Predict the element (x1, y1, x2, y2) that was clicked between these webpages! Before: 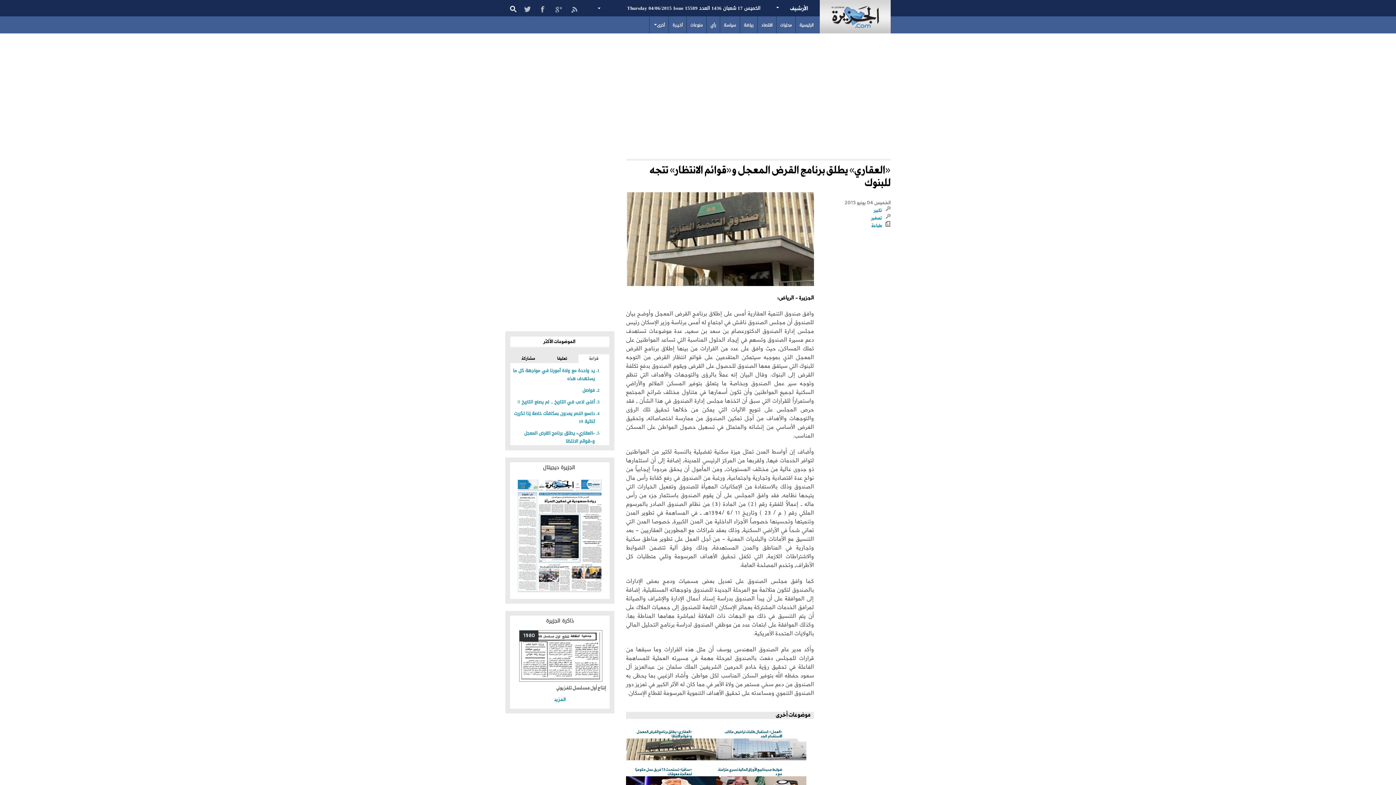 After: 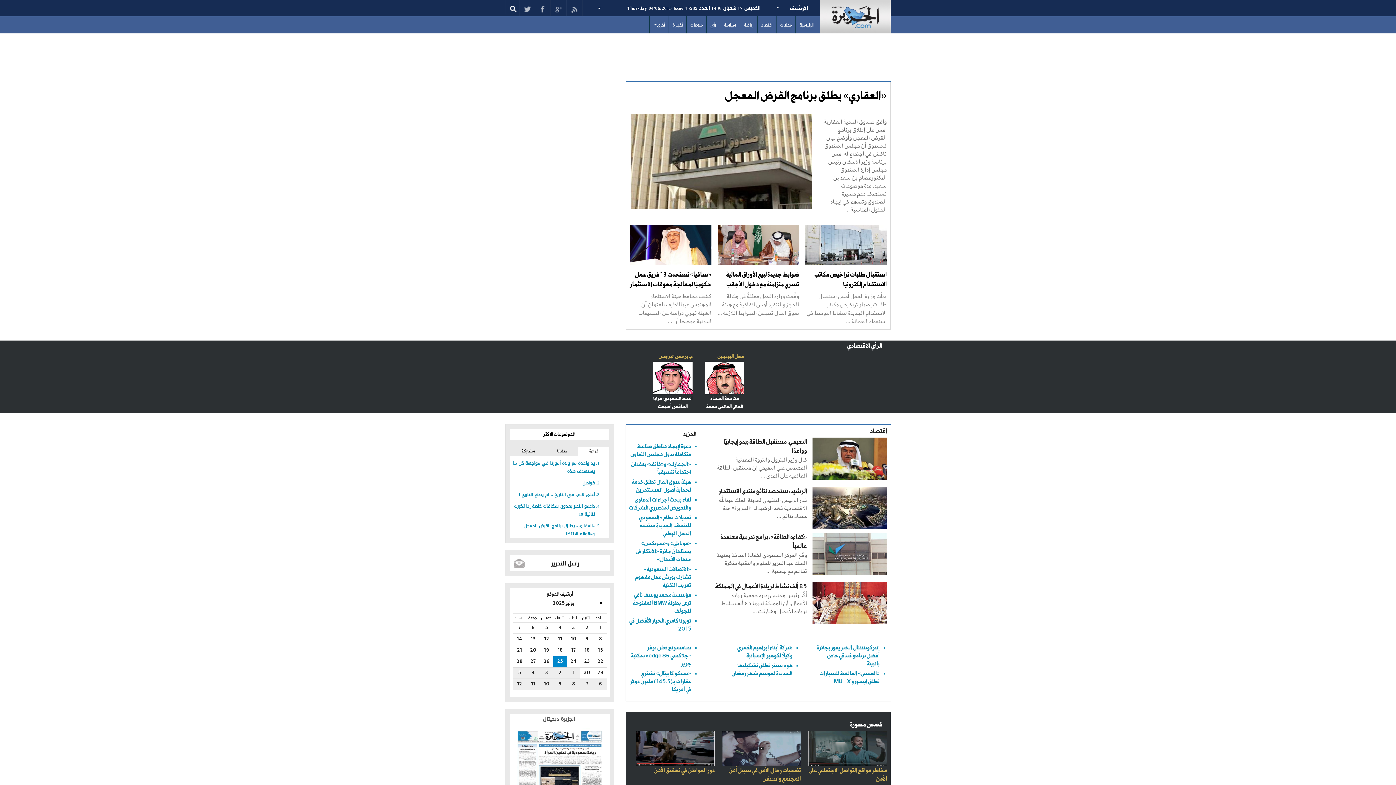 Action: bbox: (757, 16, 776, 33) label: اقتصاد